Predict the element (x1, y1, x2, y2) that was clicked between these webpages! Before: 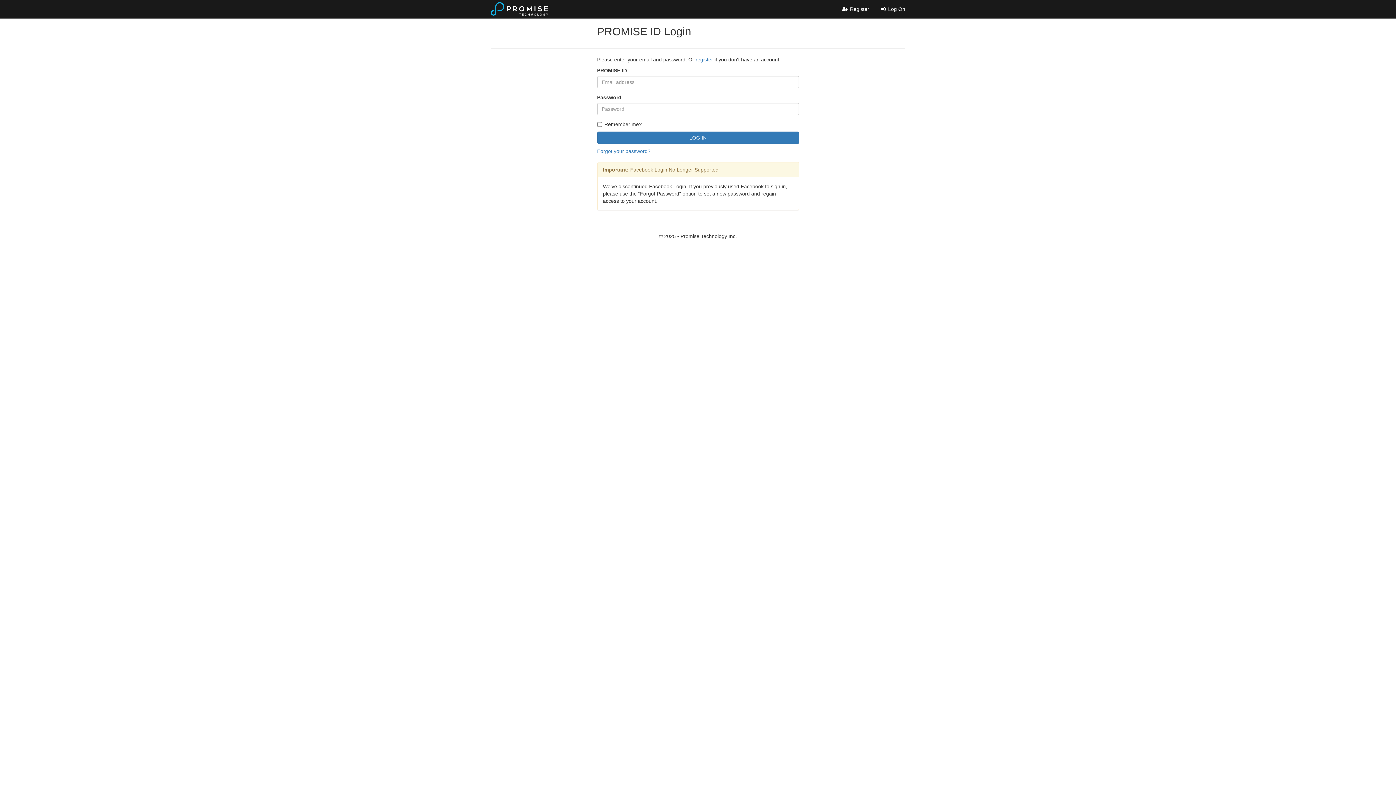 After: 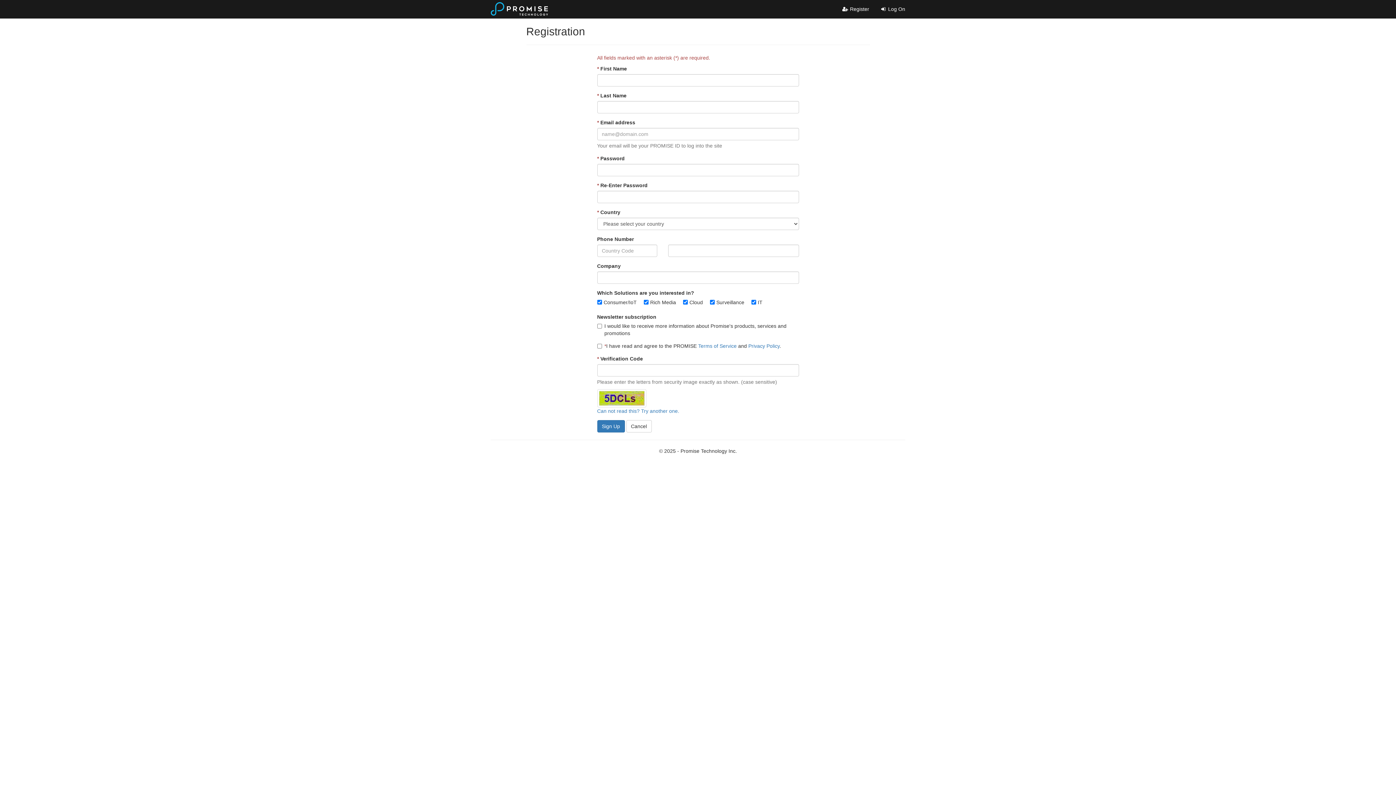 Action: label:  Register bbox: (836, 0, 874, 18)